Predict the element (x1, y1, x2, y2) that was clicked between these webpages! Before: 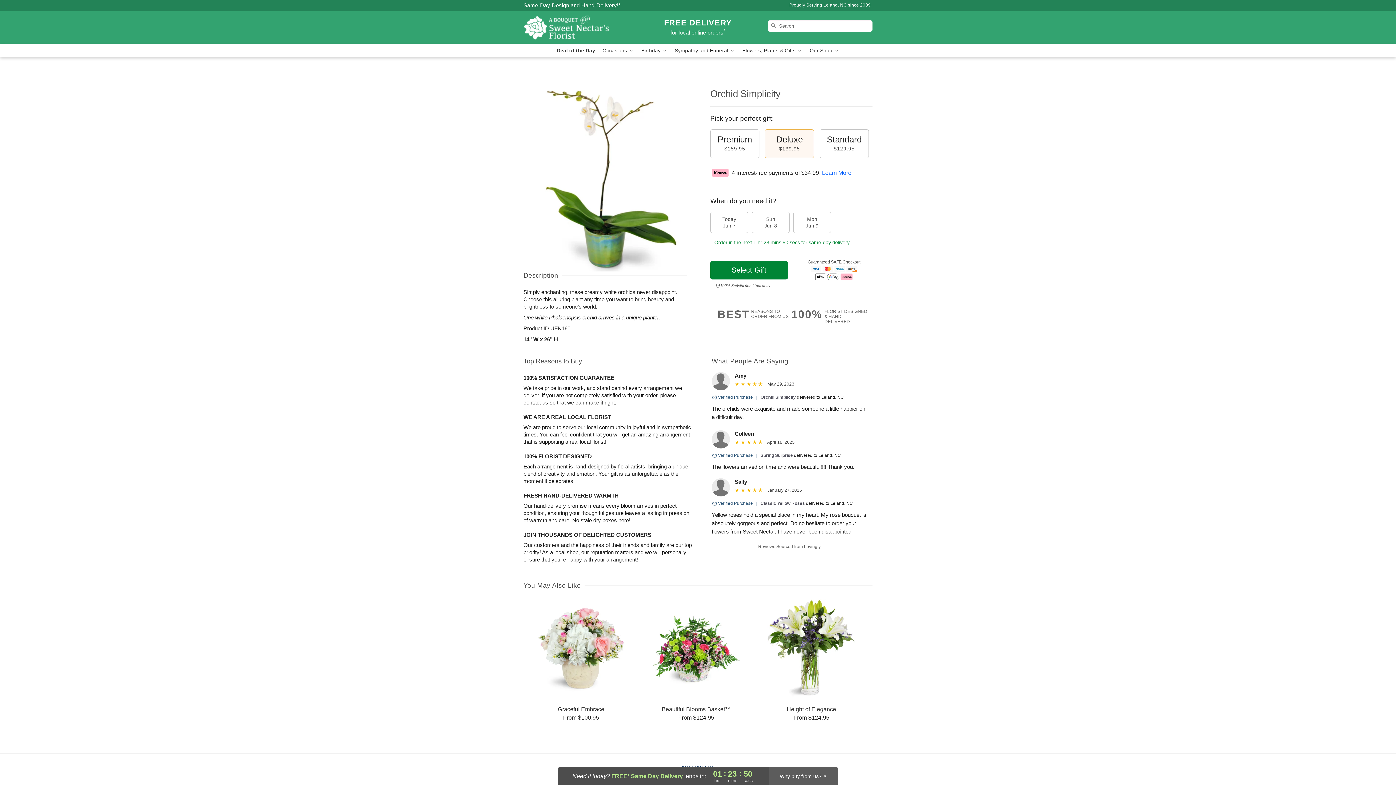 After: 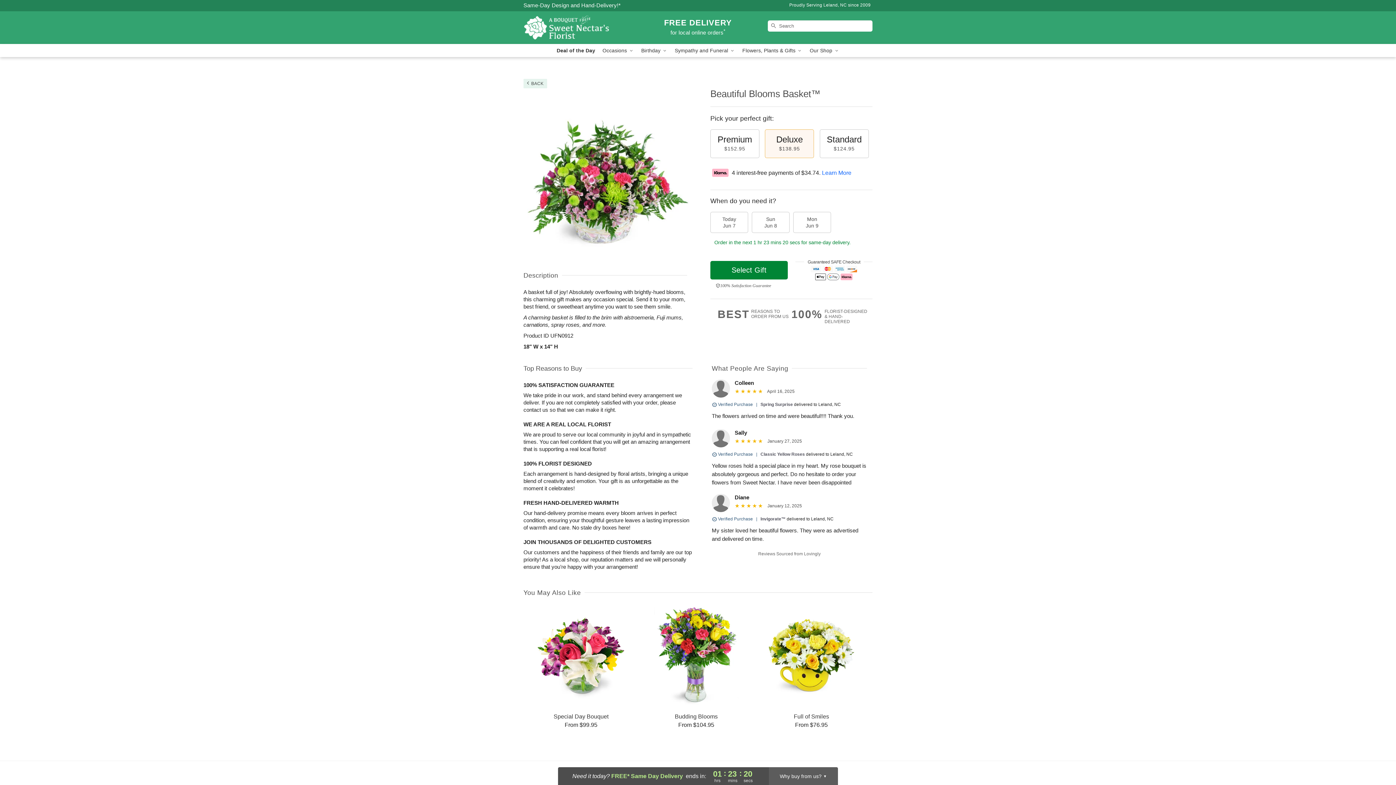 Action: bbox: (639, 599, 753, 721) label: Beautiful Blooms Basket™

From $124.95